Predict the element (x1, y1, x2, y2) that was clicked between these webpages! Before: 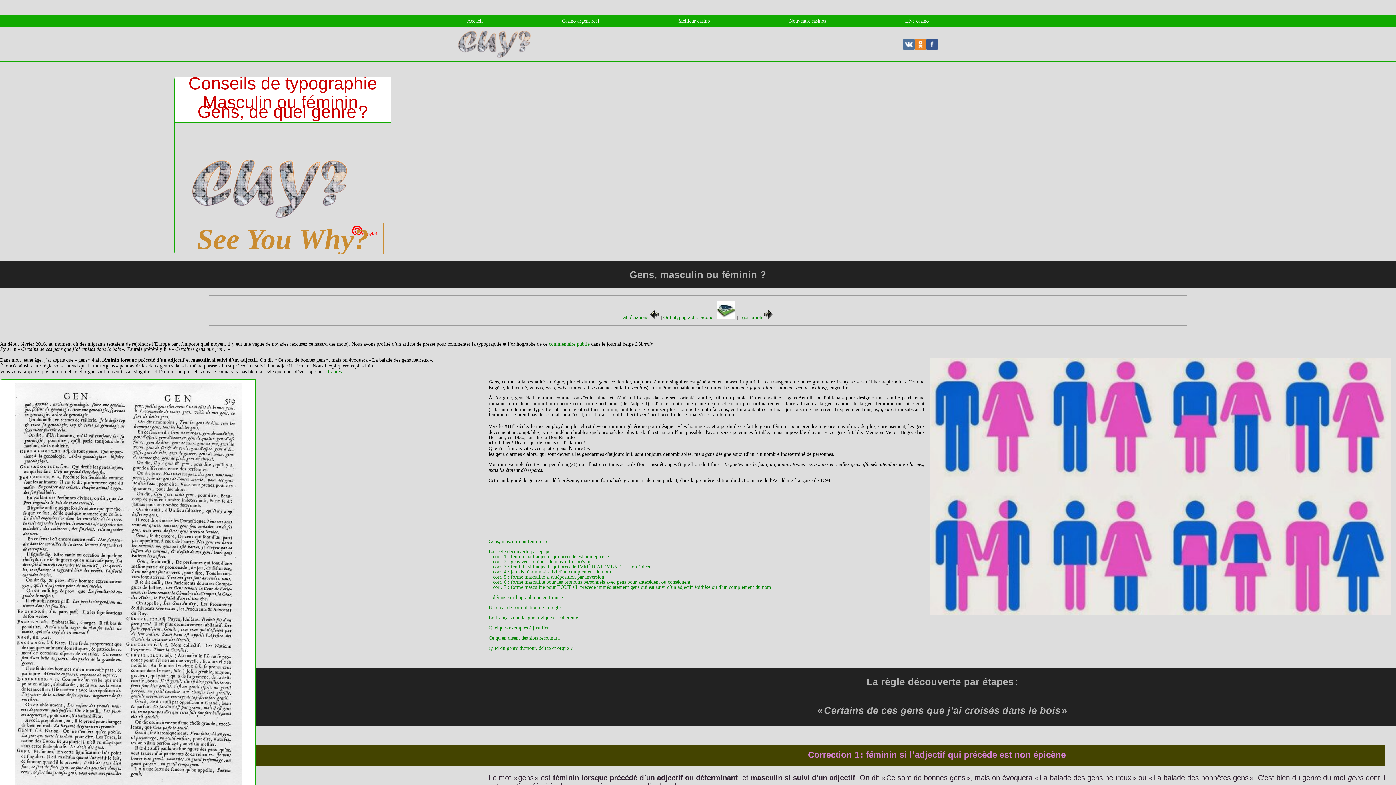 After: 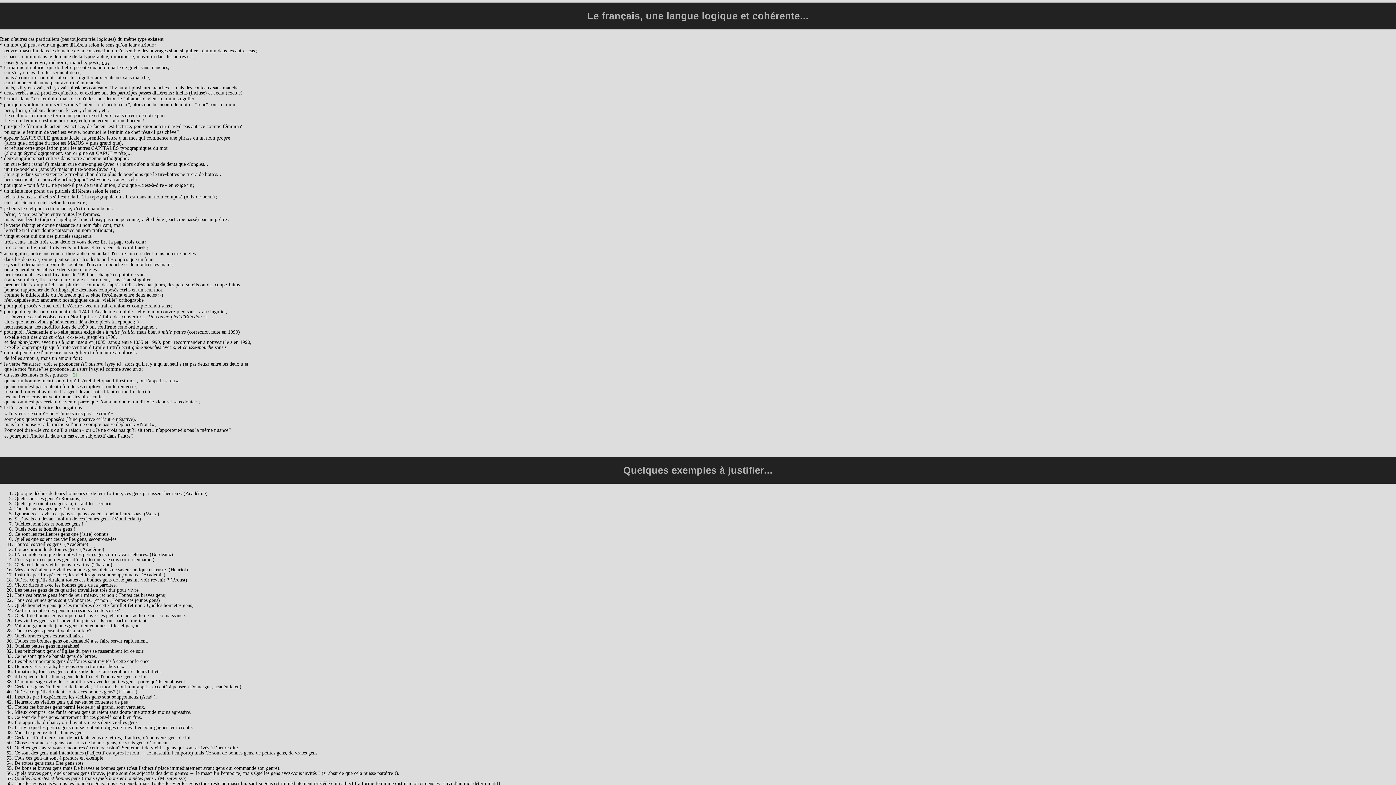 Action: bbox: (488, 615, 578, 620) label: Le français une langue logique et cohérente